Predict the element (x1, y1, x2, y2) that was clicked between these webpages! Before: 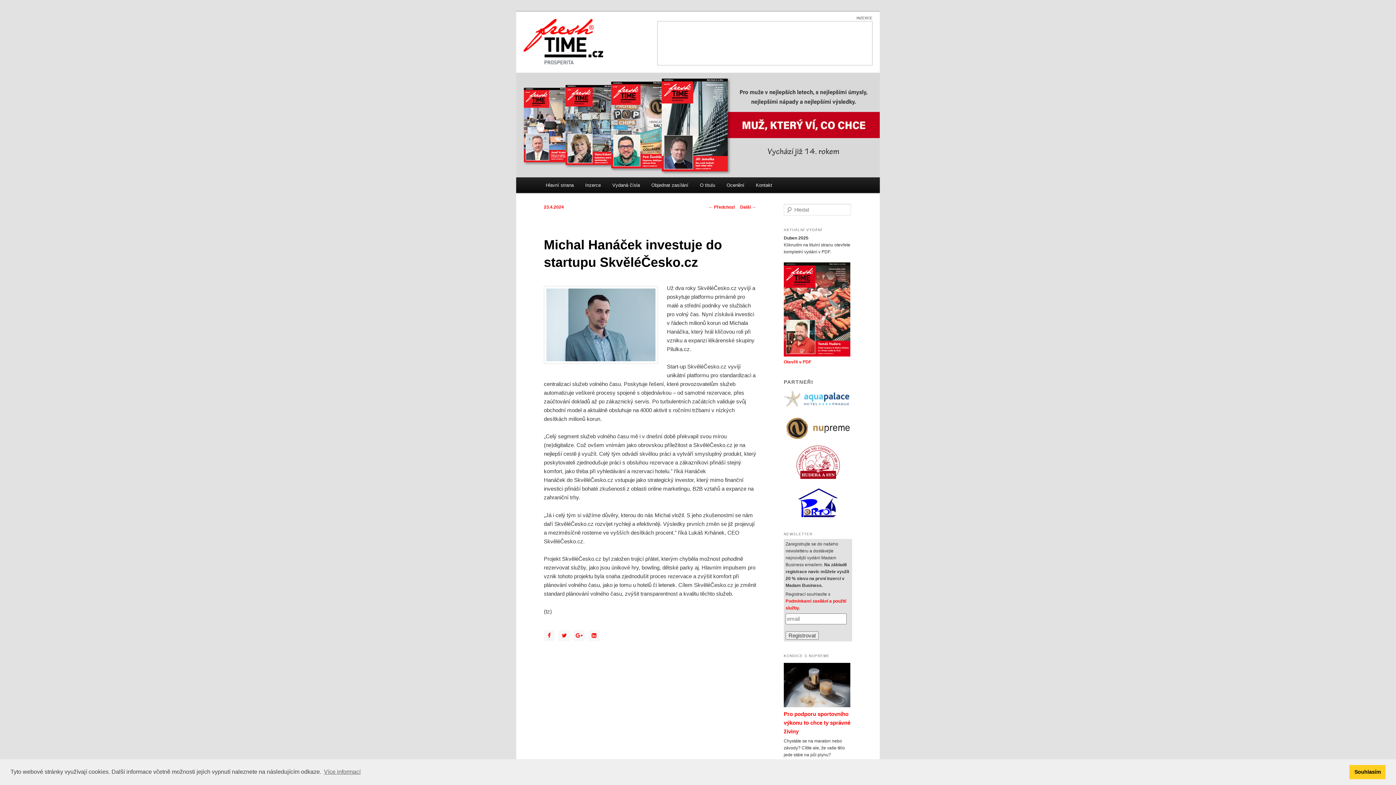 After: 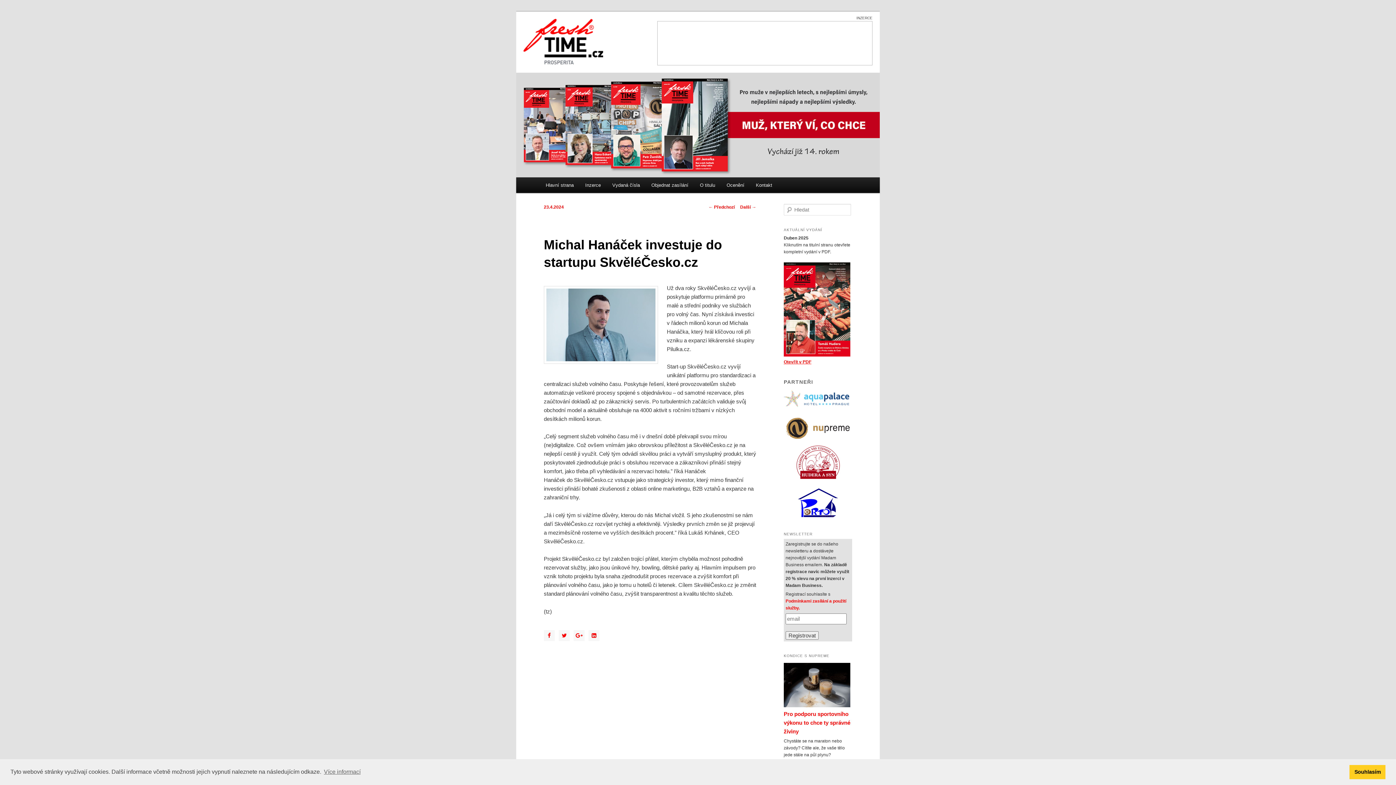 Action: bbox: (784, 359, 811, 364) label: Otevřít v PDF